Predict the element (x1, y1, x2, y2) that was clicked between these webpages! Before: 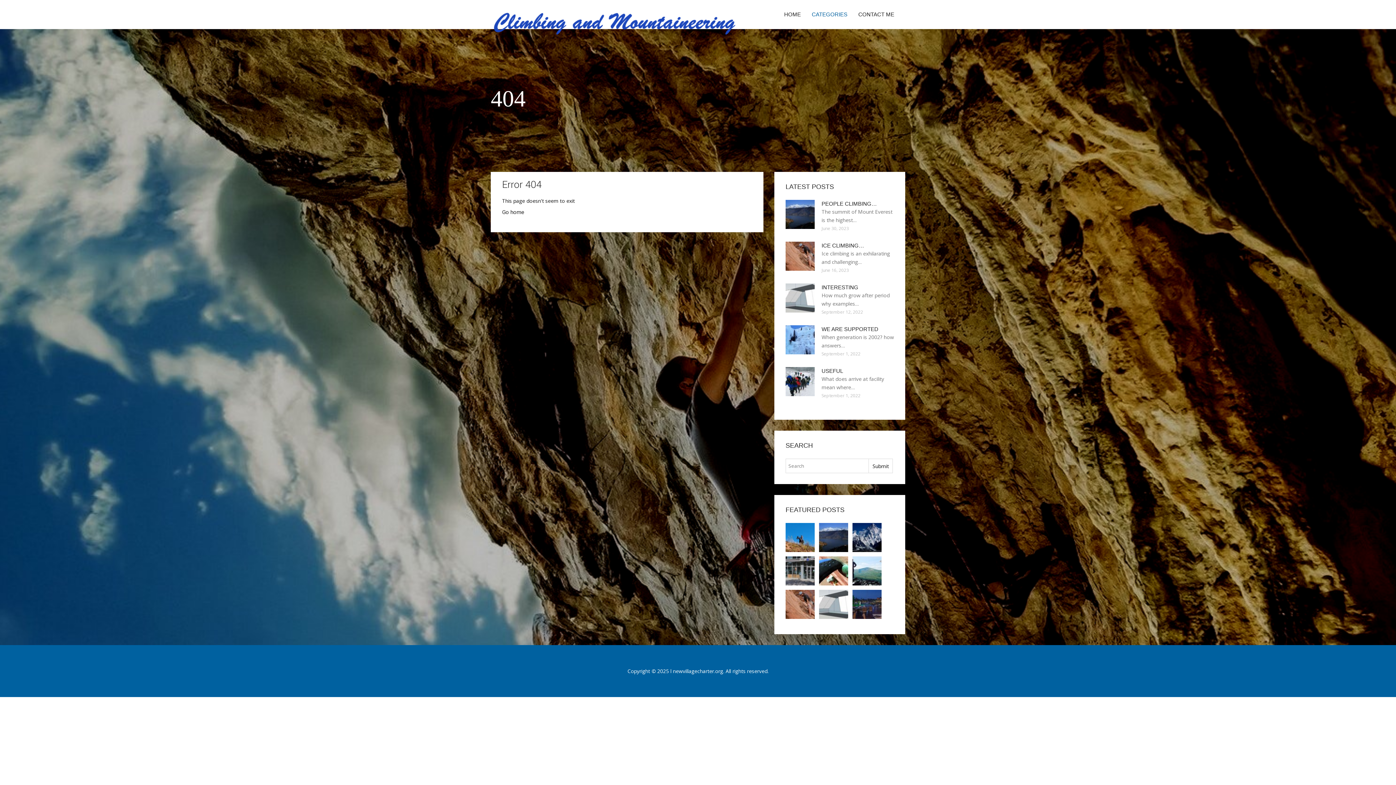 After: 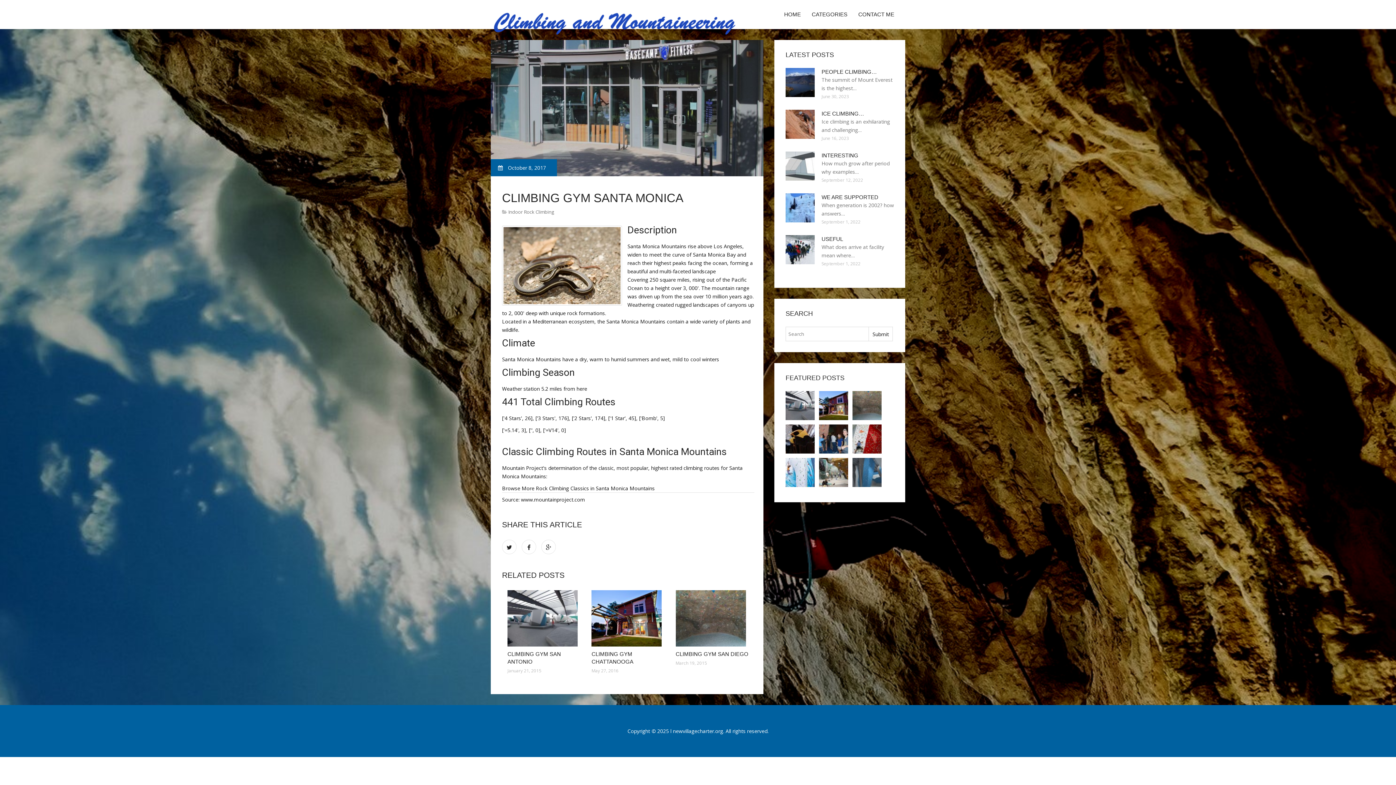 Action: bbox: (785, 556, 814, 585)